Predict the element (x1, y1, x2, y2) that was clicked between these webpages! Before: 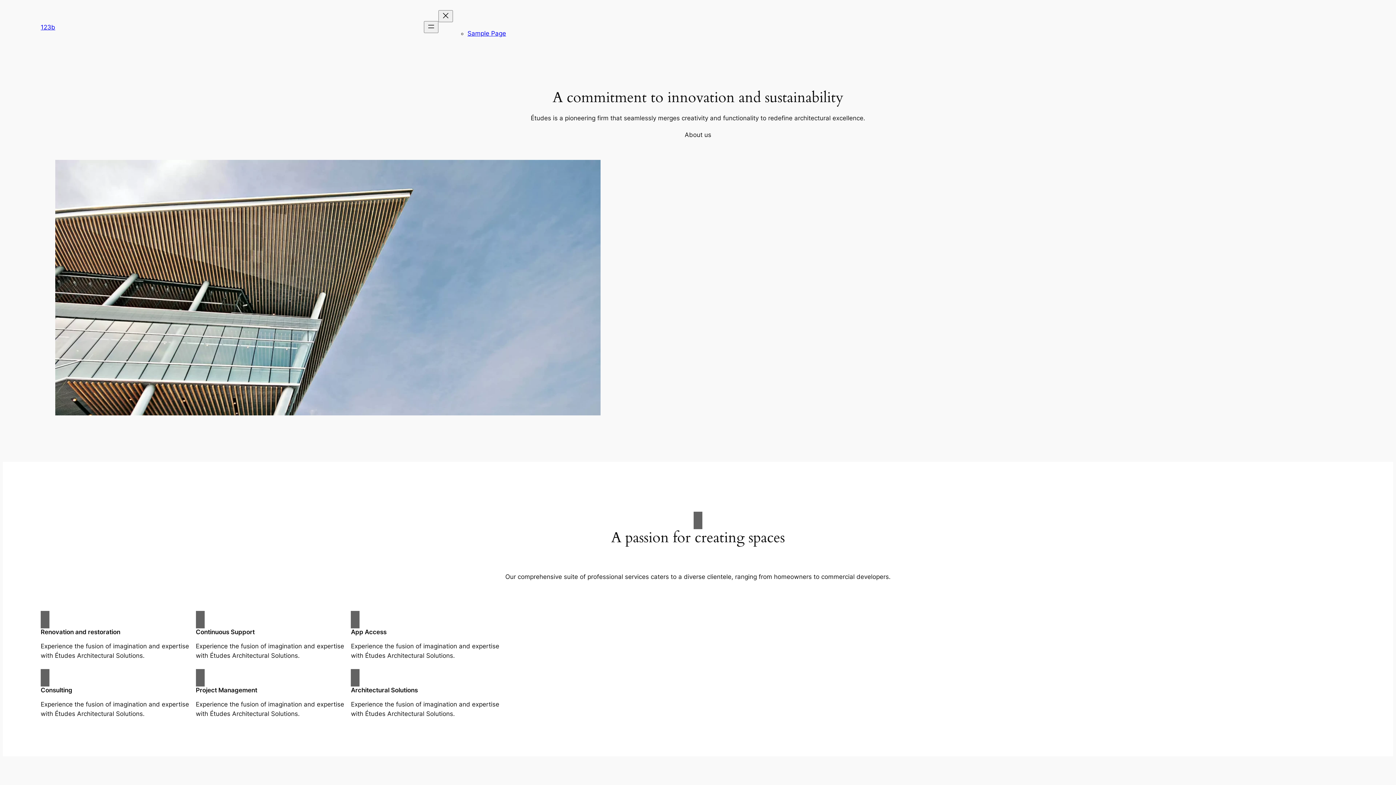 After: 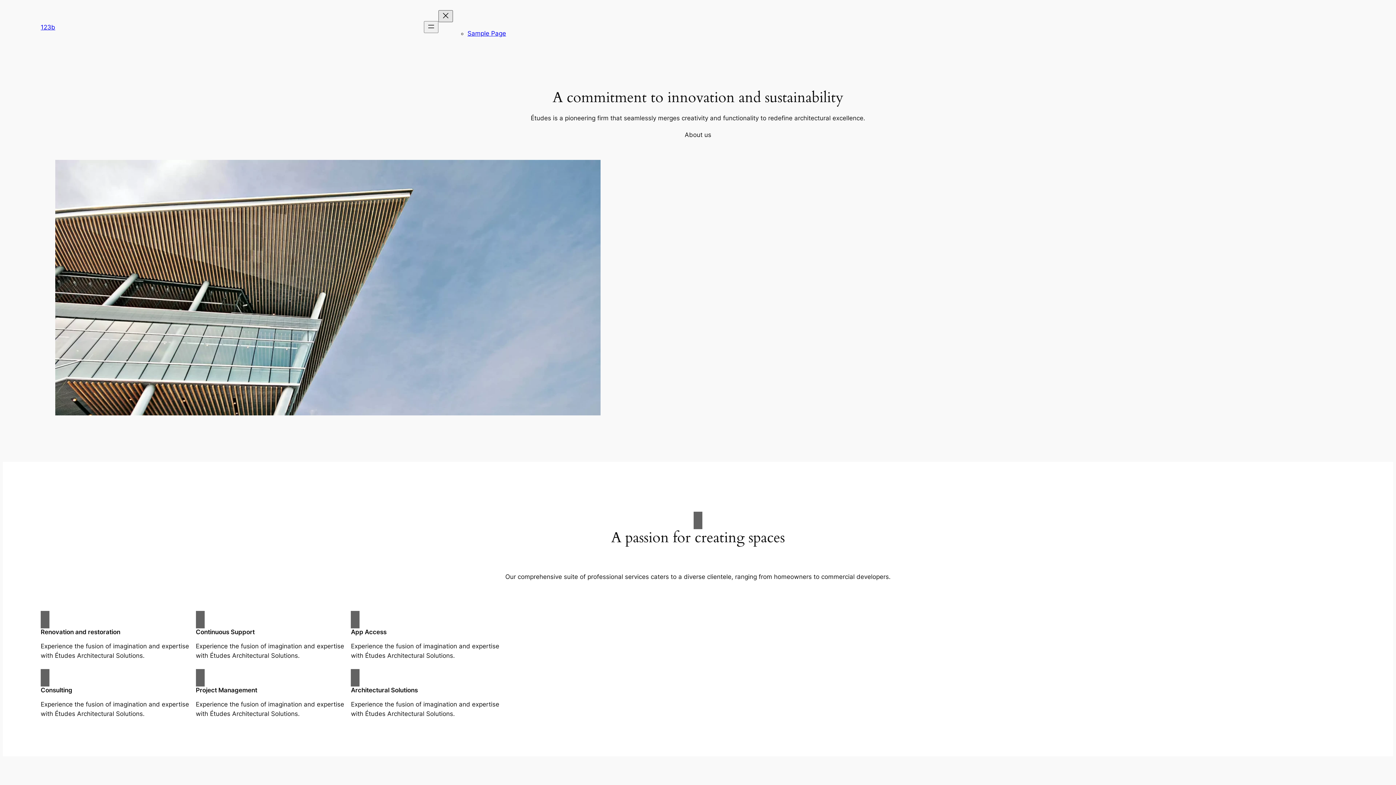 Action: label: Close menu bbox: (438, 10, 453, 22)